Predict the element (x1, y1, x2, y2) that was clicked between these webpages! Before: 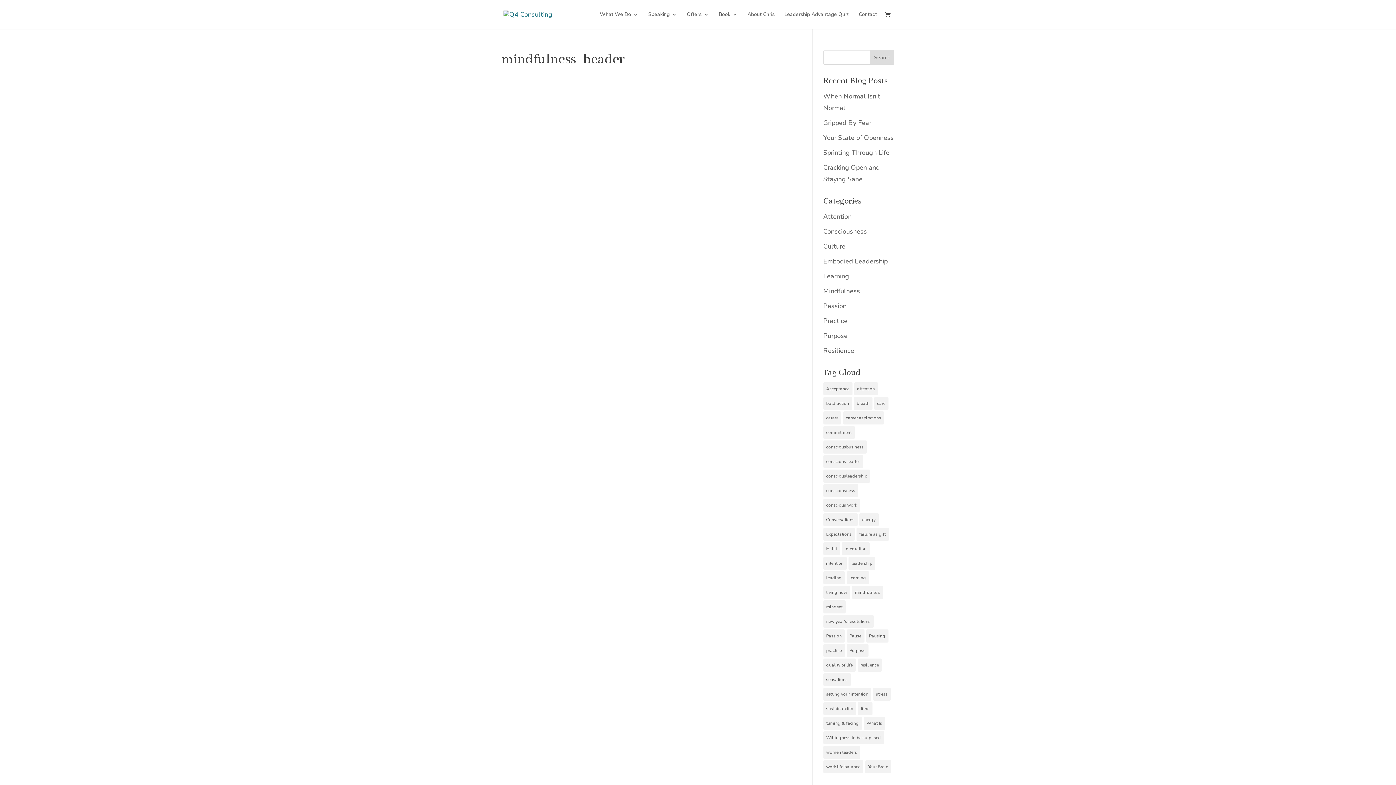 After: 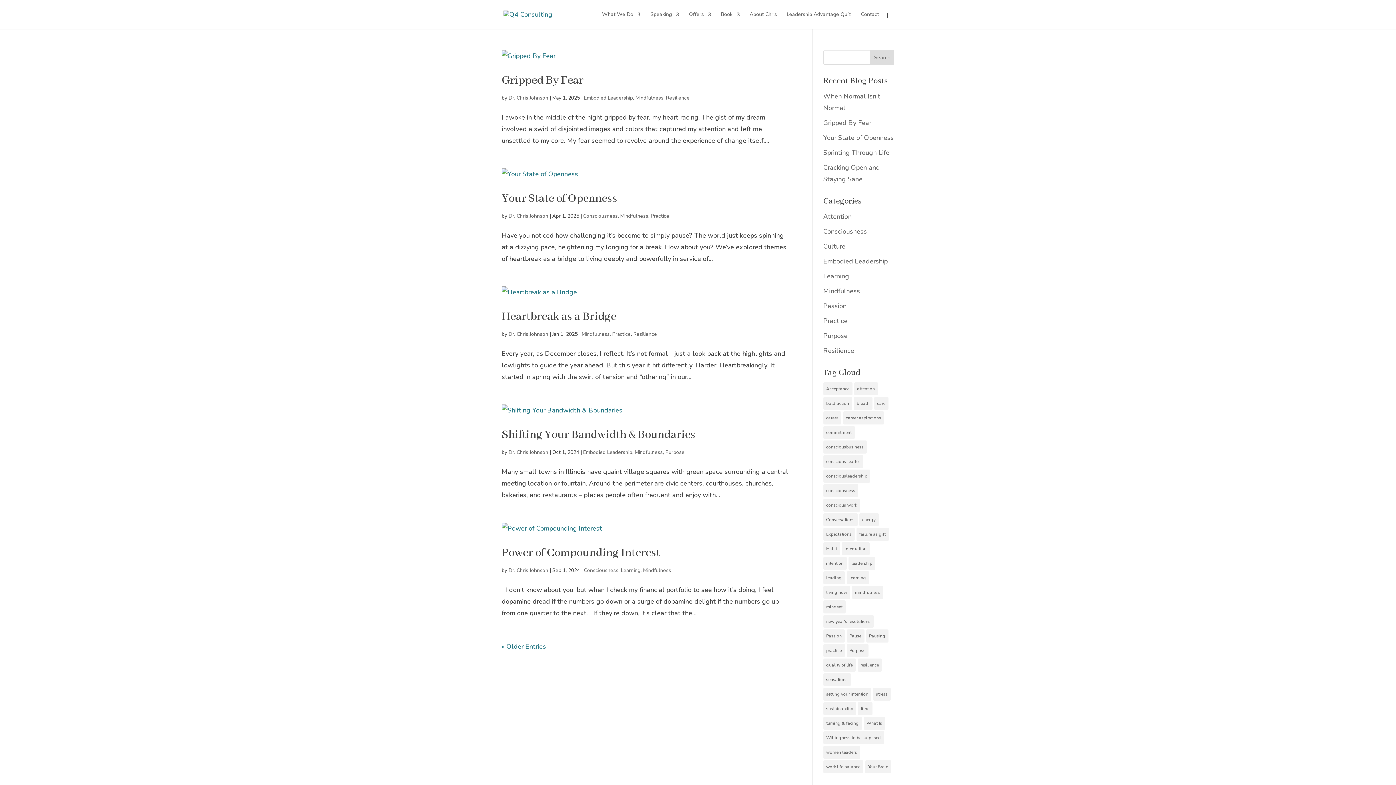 Action: bbox: (854, 382, 878, 395) label: attention (63 items)